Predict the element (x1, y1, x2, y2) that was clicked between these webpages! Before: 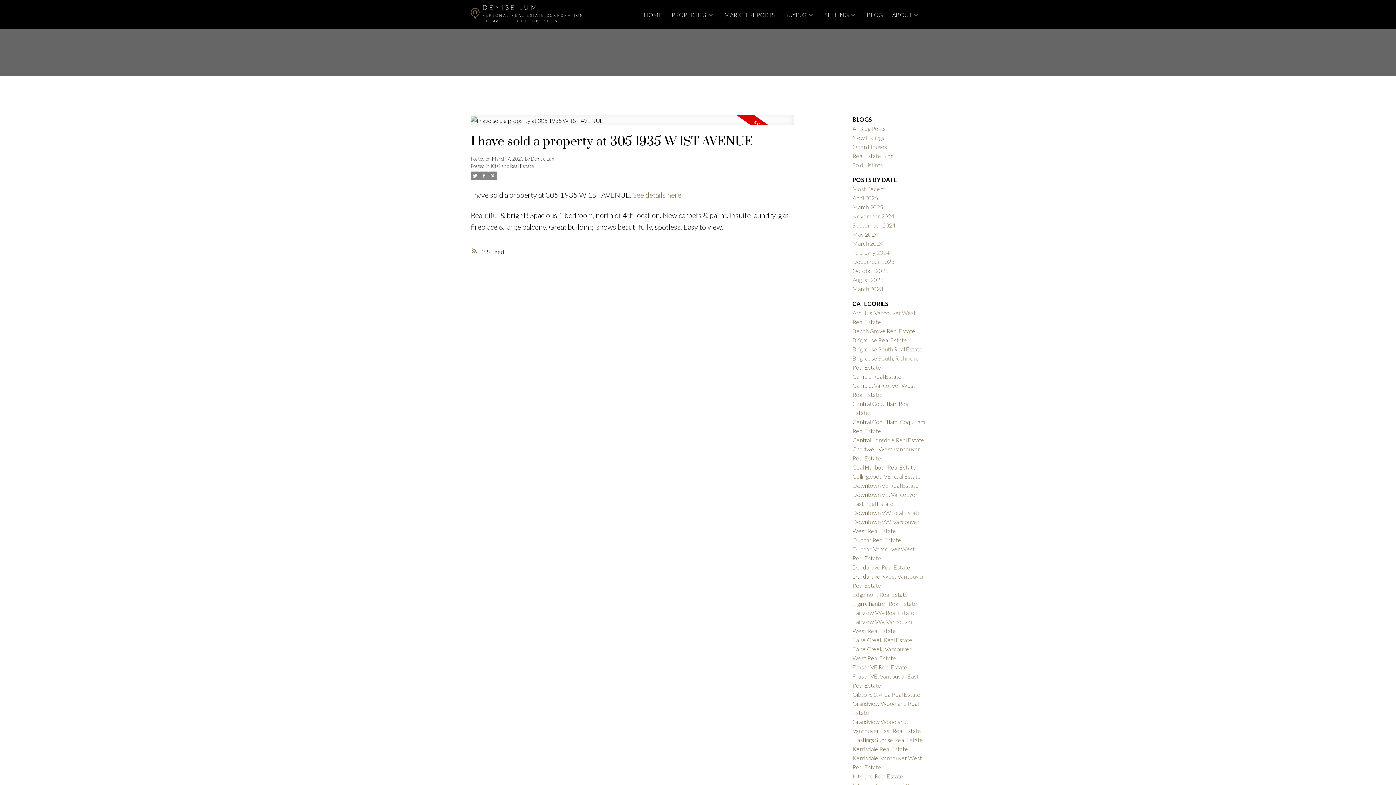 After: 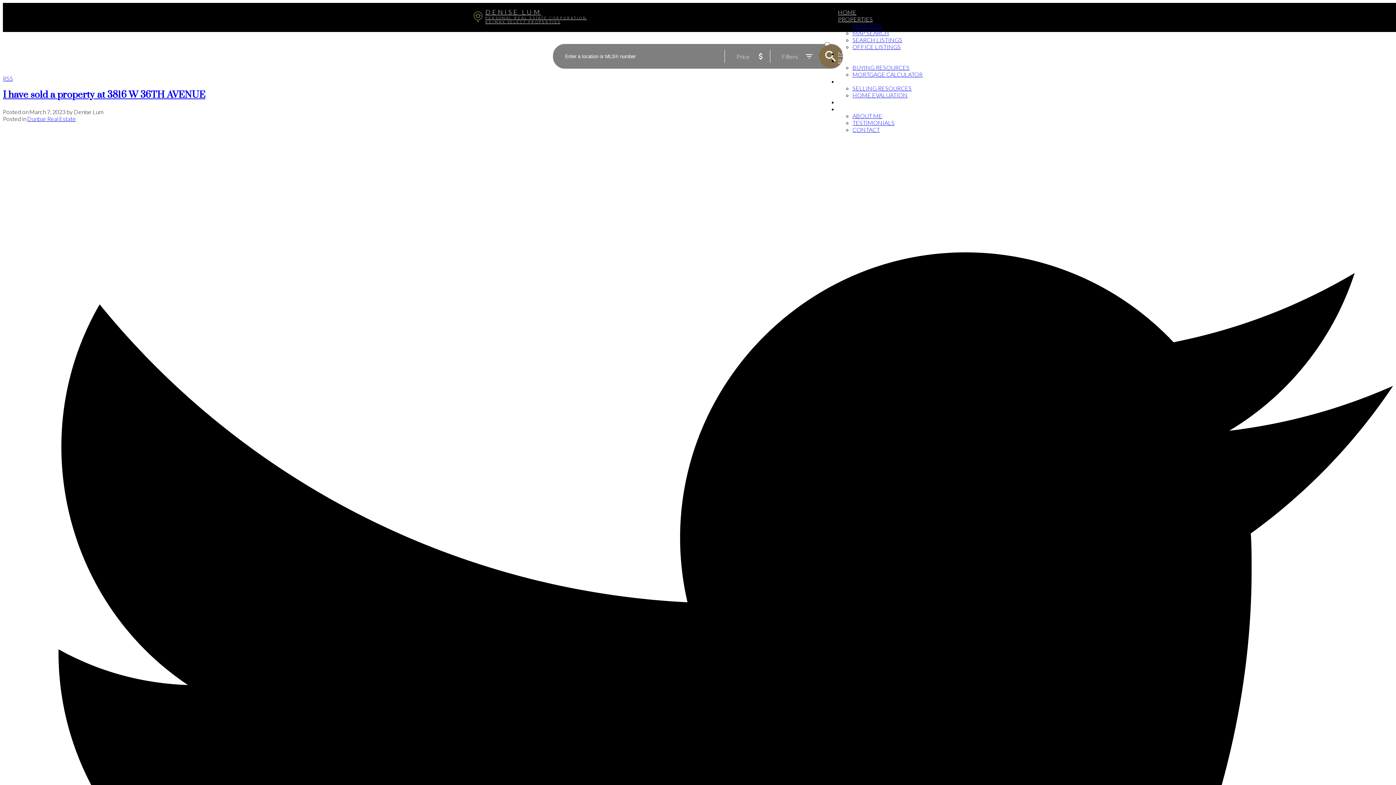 Action: bbox: (852, 536, 901, 543) label: Dunbar Real Estate